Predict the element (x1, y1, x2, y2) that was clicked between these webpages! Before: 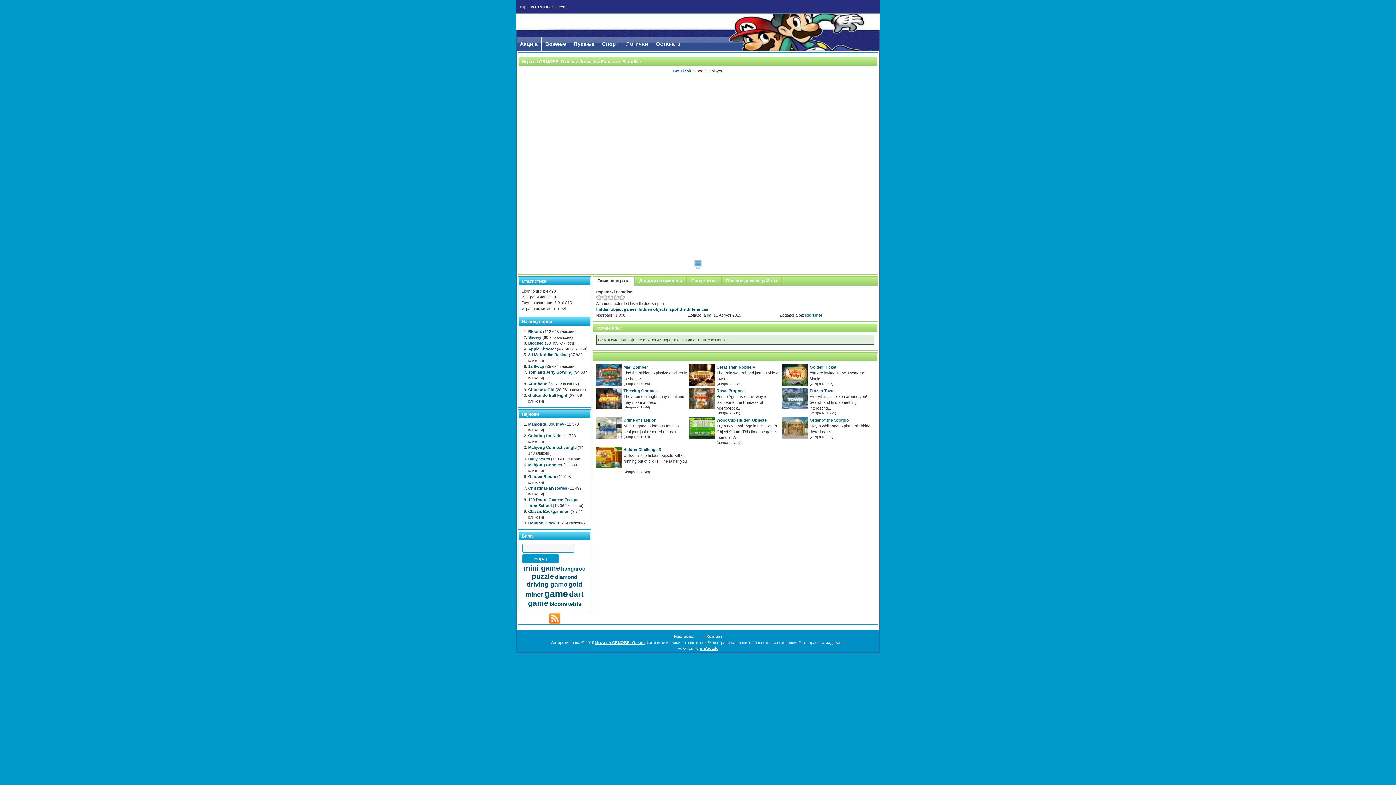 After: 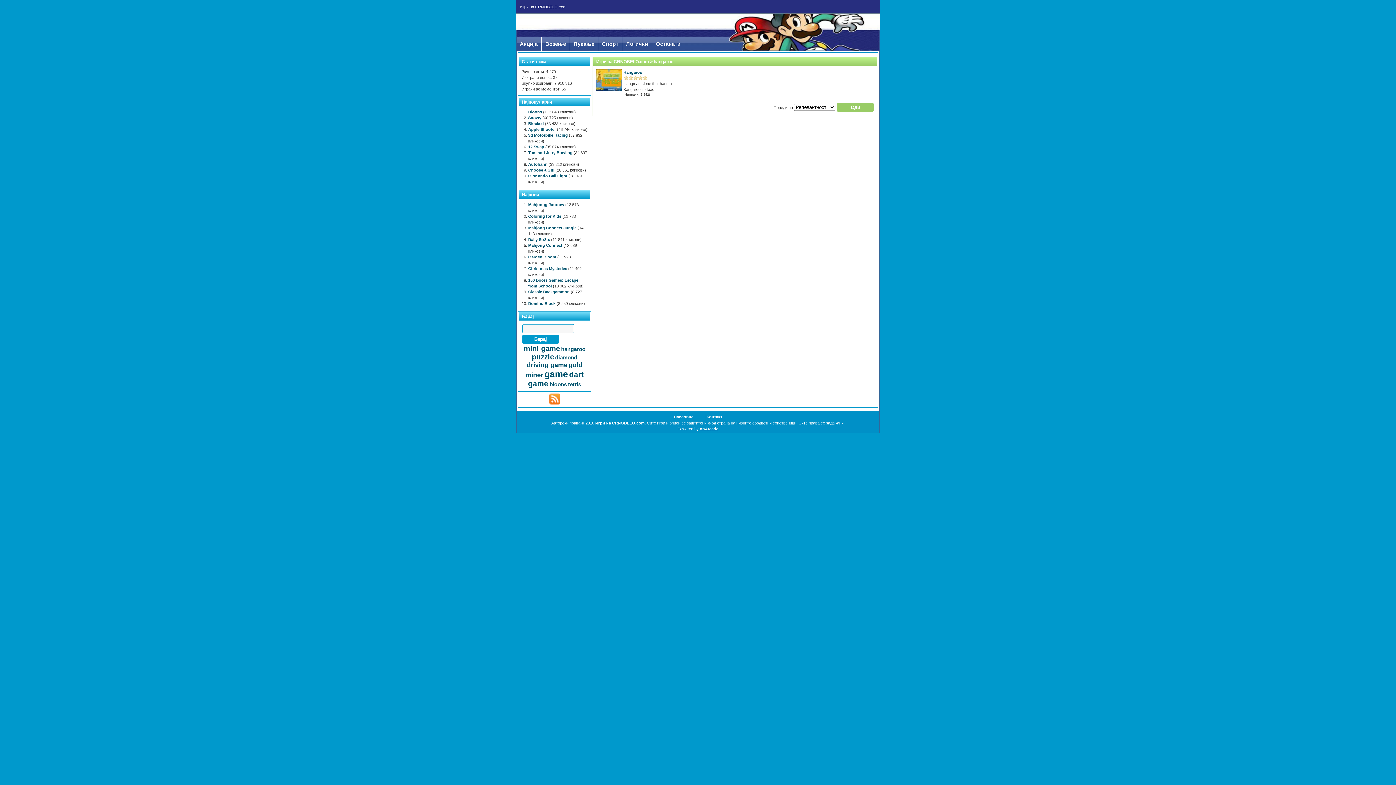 Action: label: hangaroo bbox: (561, 565, 585, 572)